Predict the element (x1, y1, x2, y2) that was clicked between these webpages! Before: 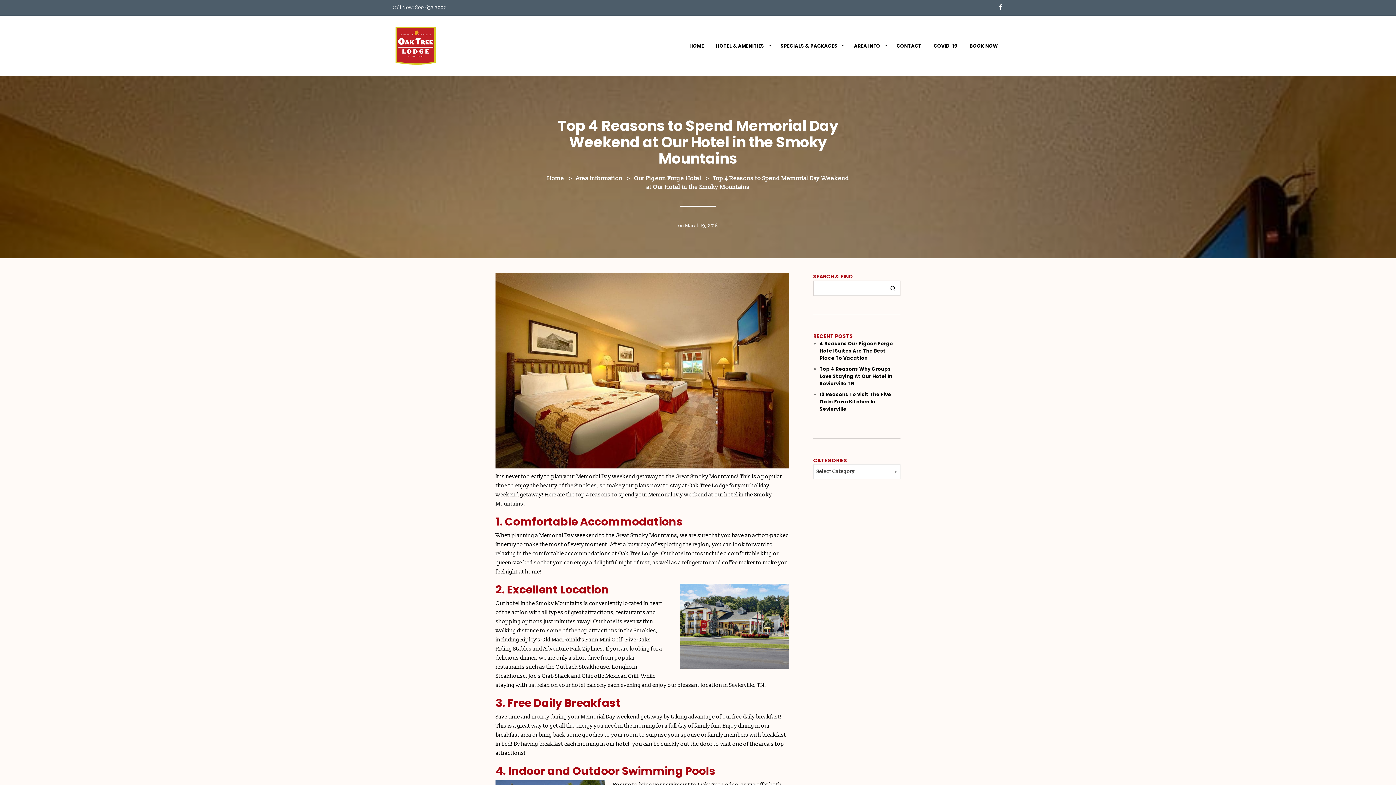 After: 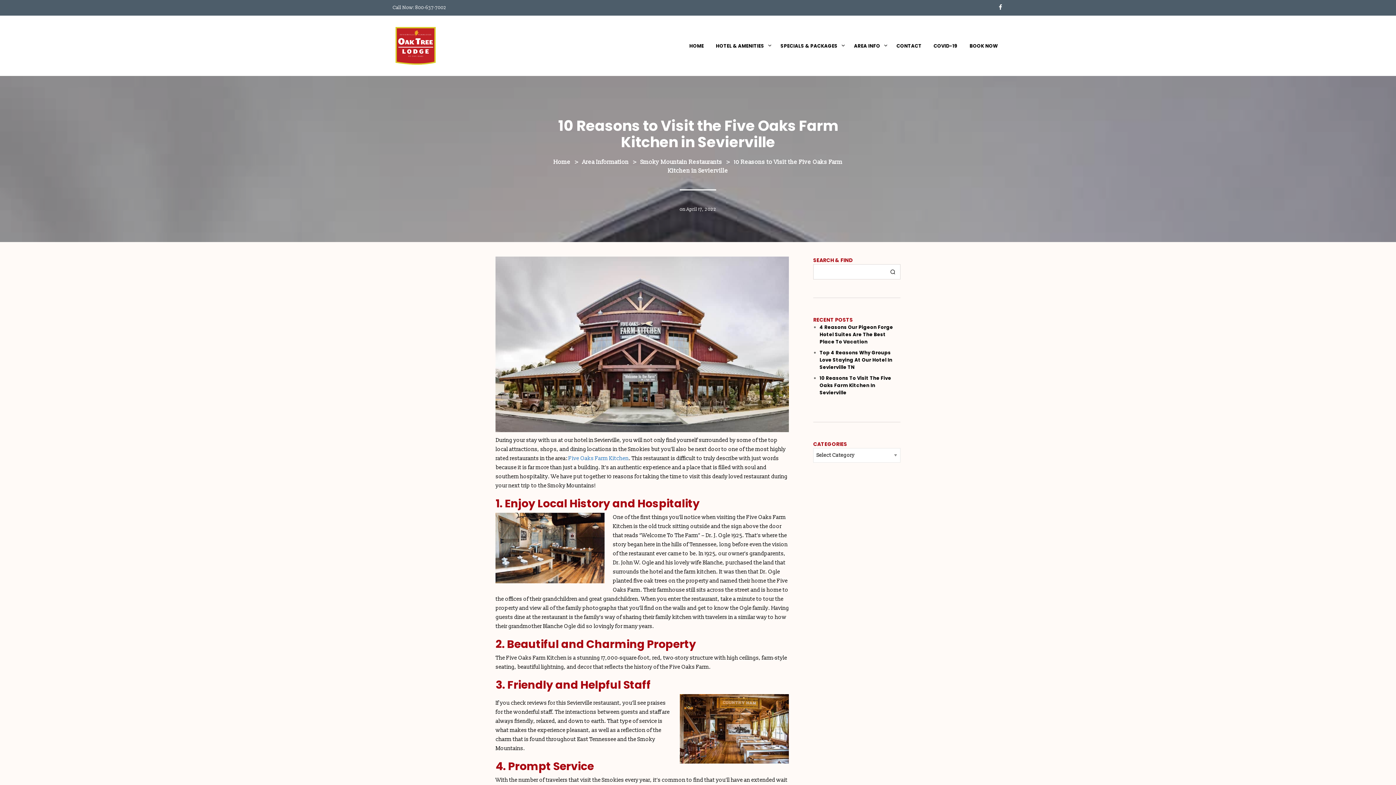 Action: bbox: (819, 391, 891, 412) label: 10 Reasons To Visit The Five Oaks Farm Kitchen In Sevierville